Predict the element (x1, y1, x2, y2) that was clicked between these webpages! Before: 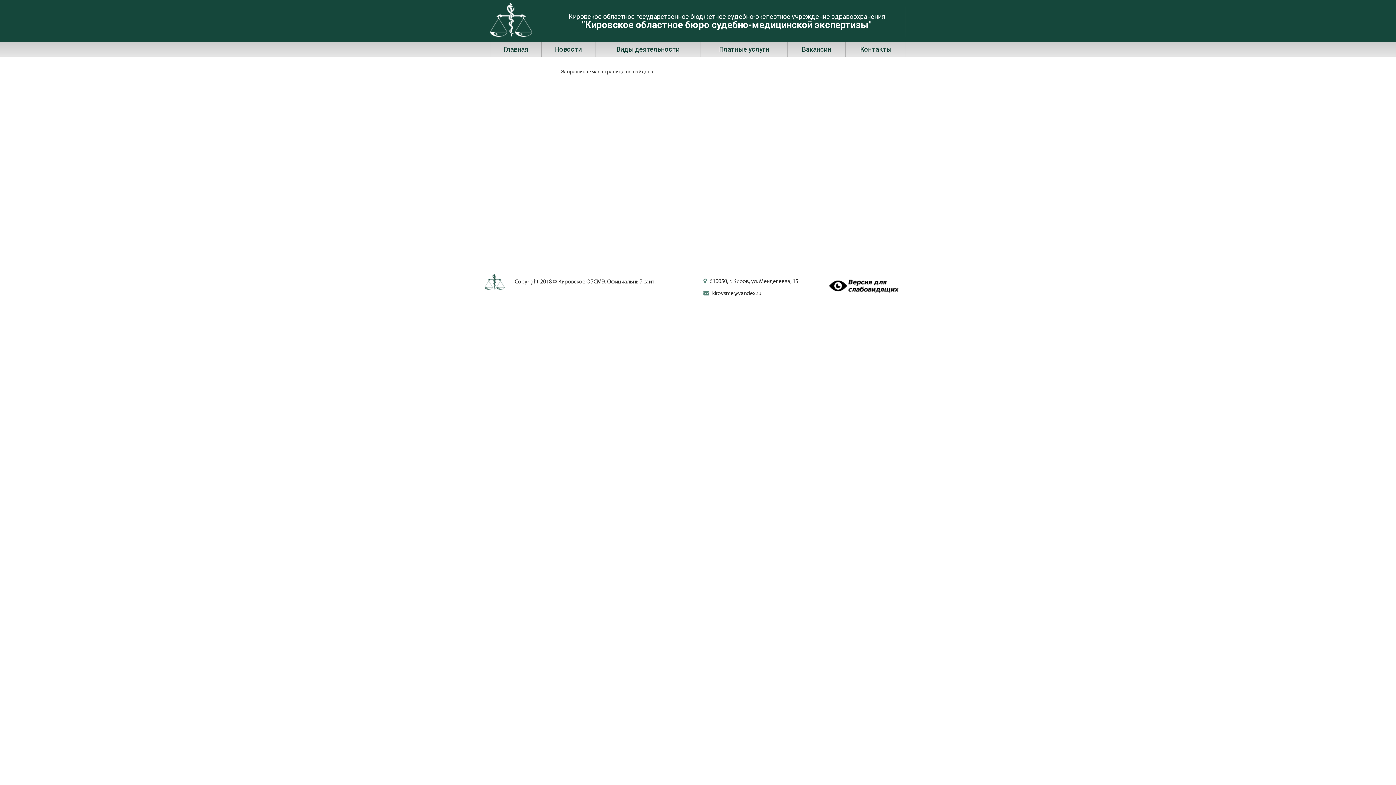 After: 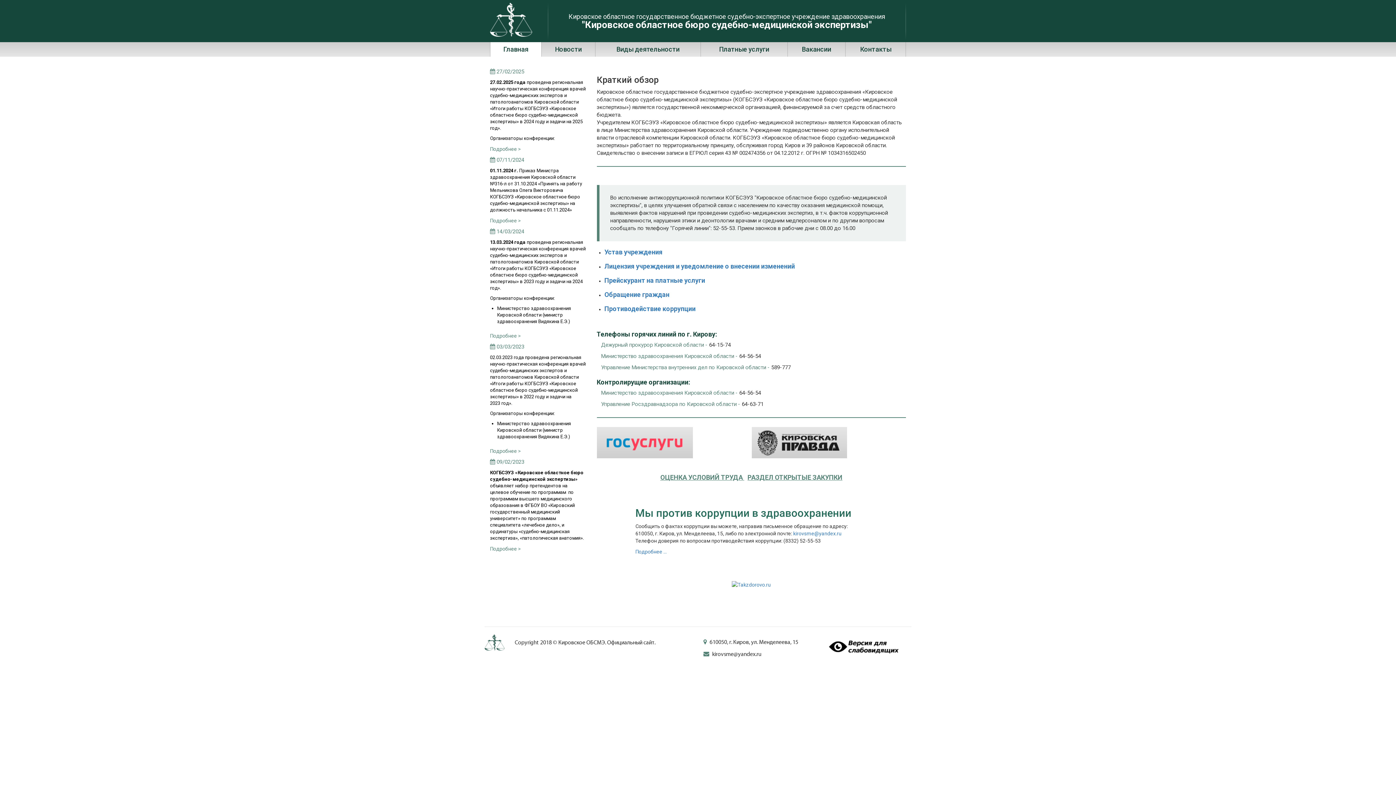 Action: bbox: (484, 278, 513, 284)